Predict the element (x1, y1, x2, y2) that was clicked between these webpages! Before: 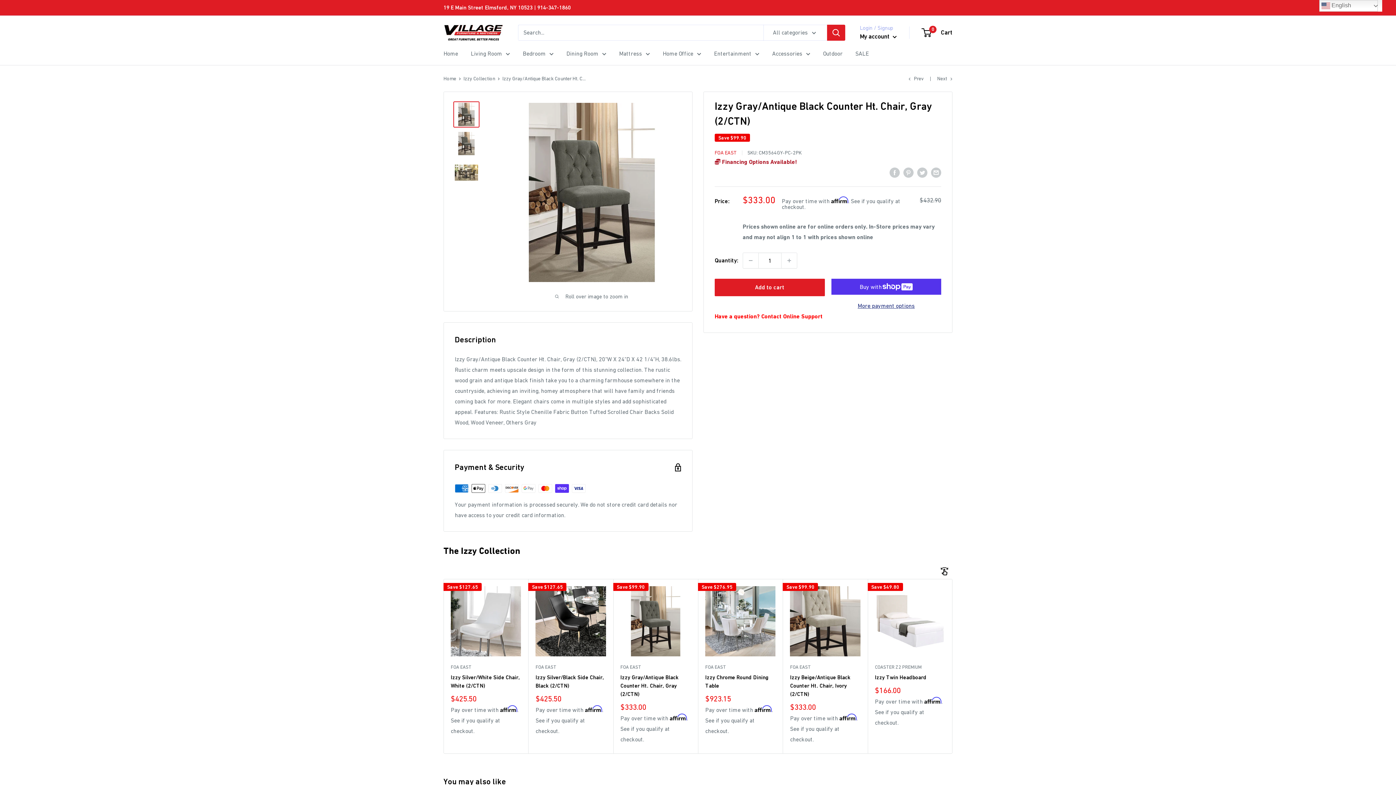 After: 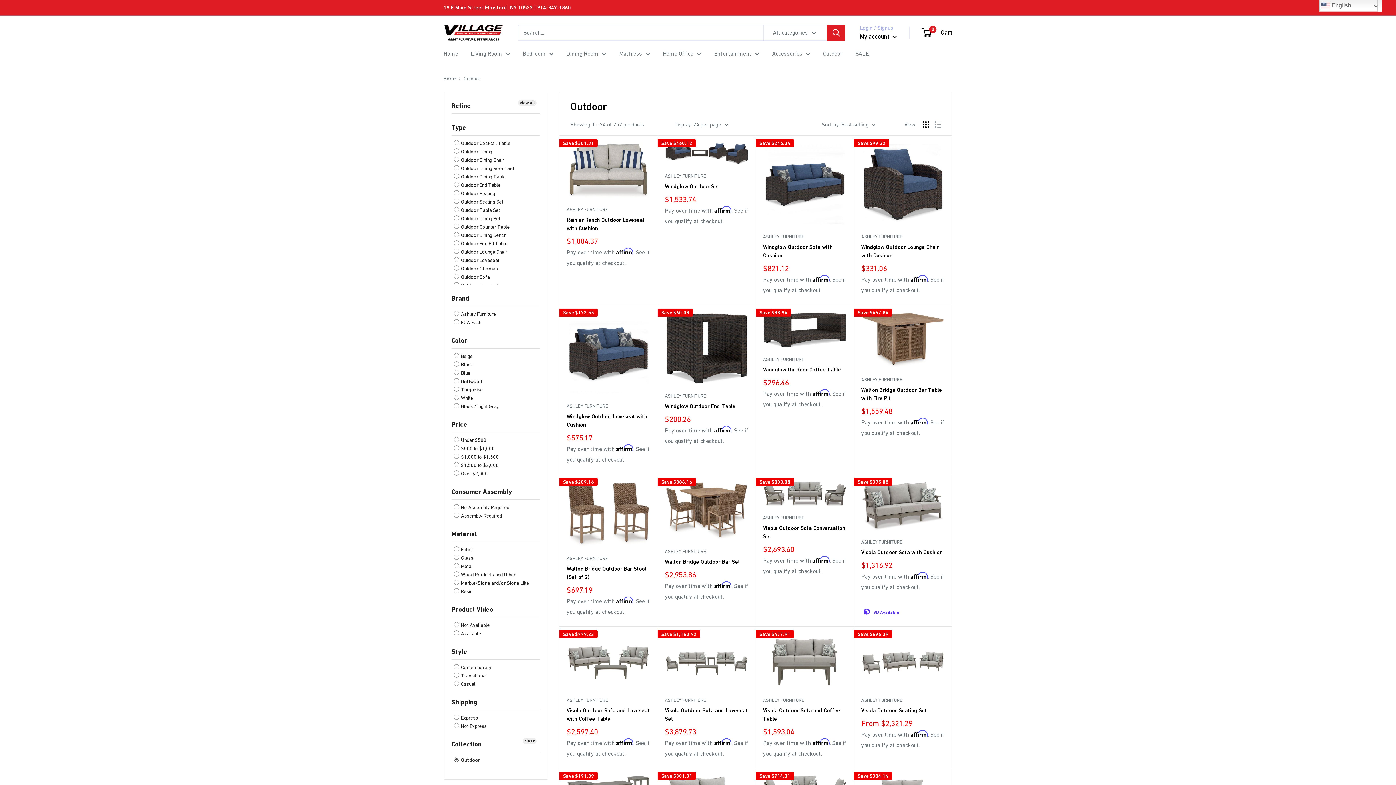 Action: label: Outdoor bbox: (823, 48, 842, 58)